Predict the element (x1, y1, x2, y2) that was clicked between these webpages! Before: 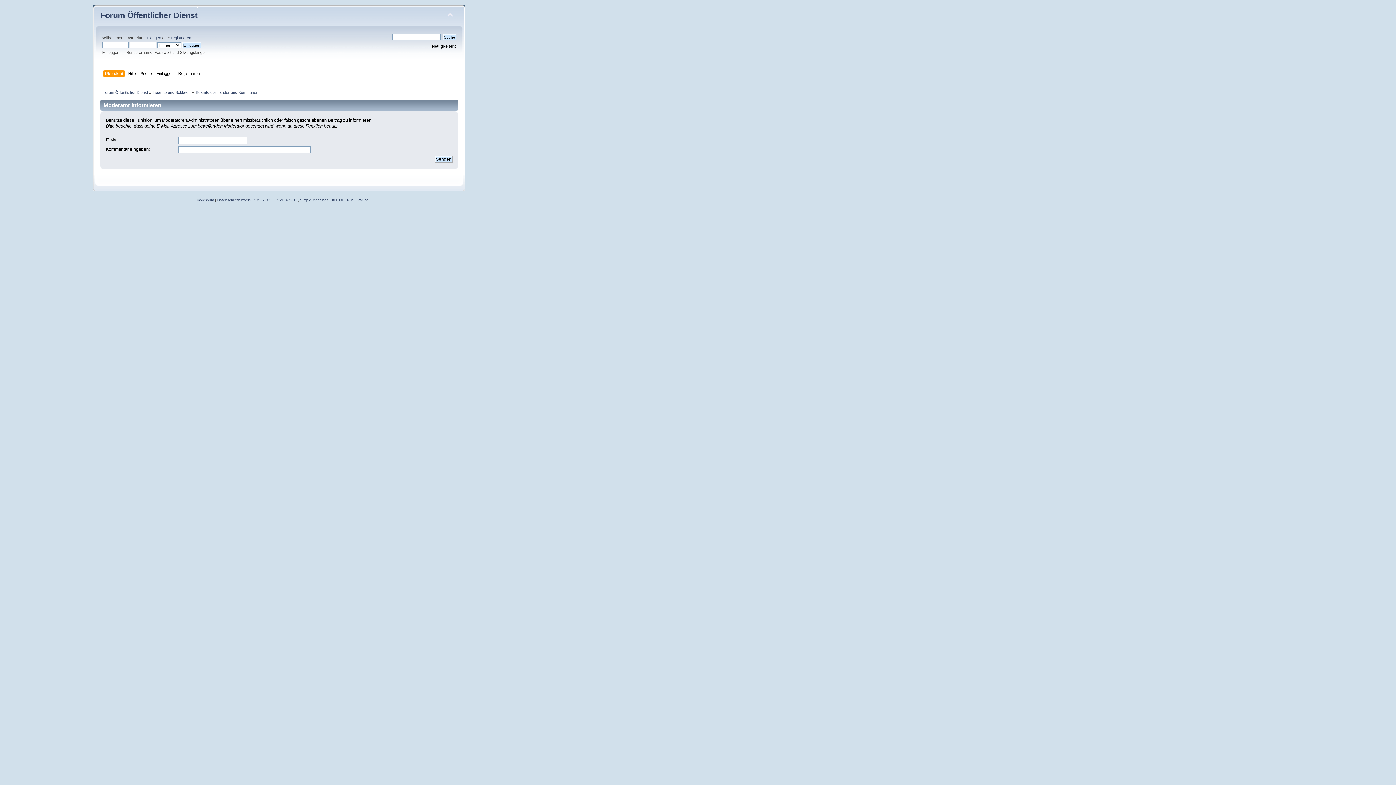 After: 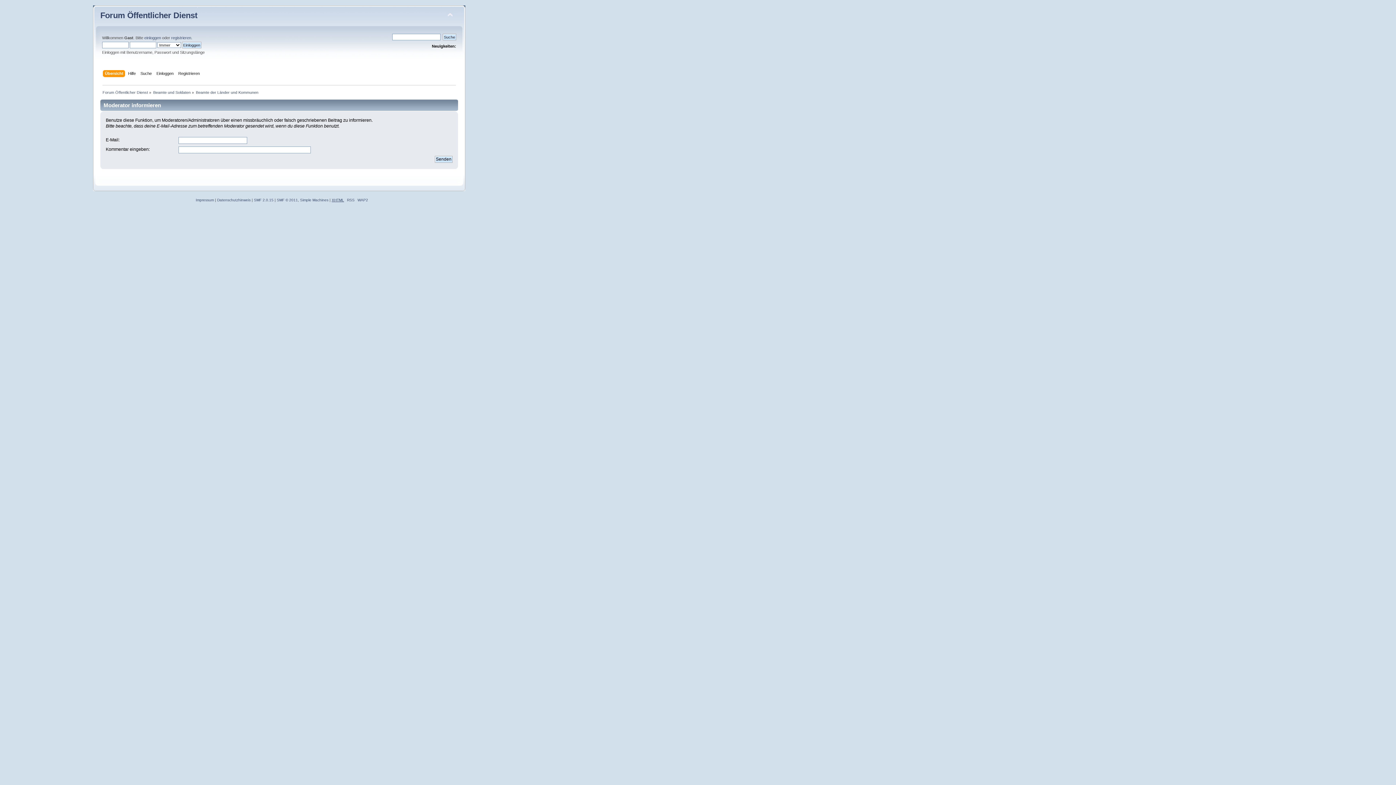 Action: label: XHTML bbox: (331, 198, 344, 202)